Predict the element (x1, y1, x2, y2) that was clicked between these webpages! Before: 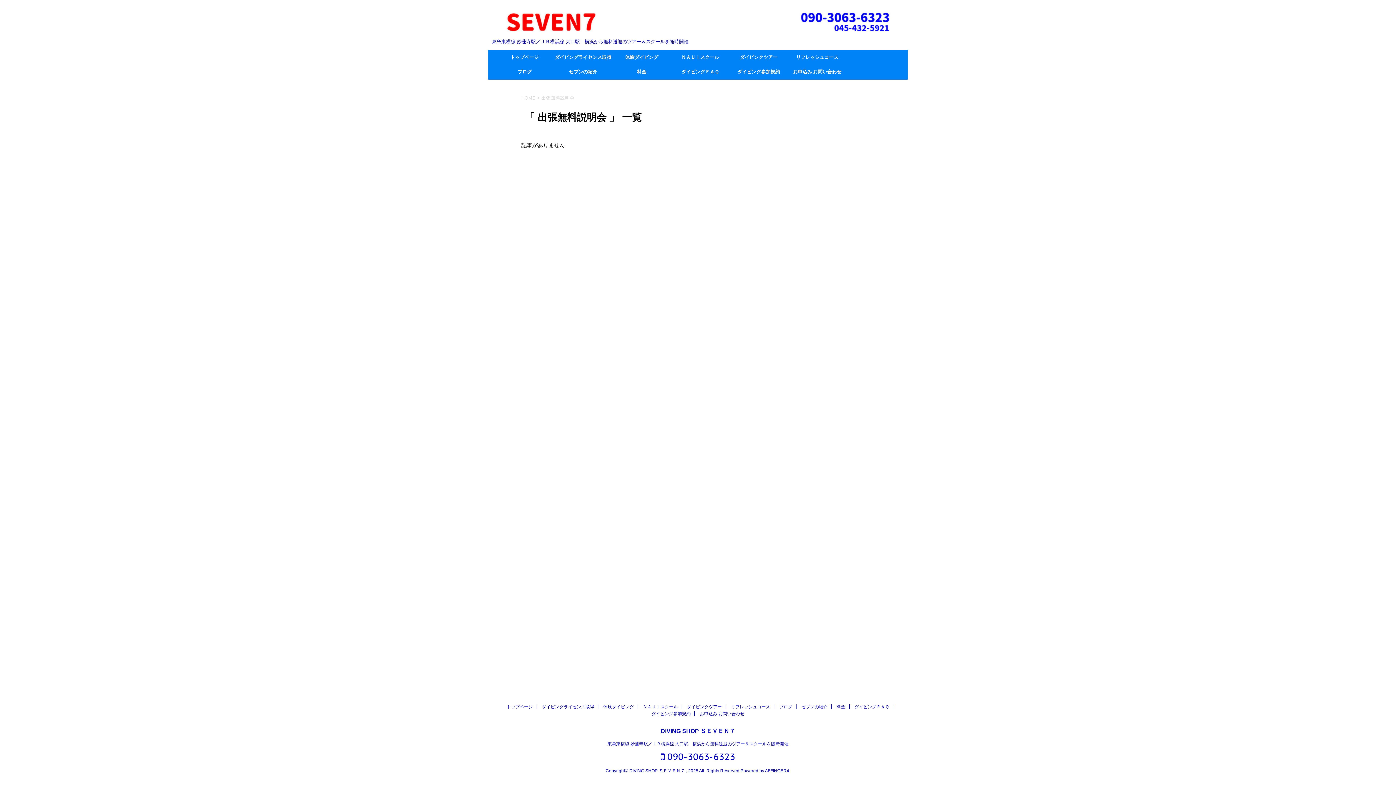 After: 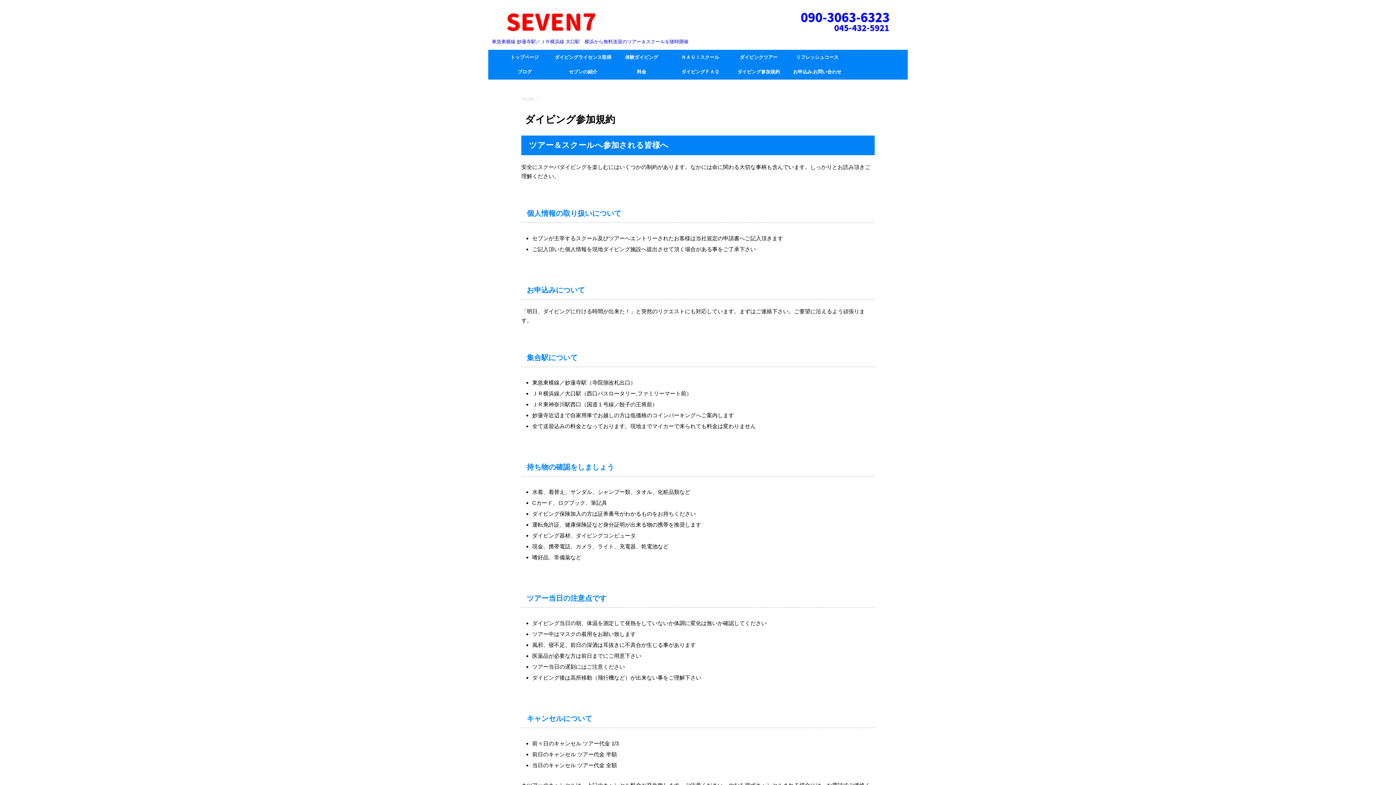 Action: bbox: (651, 711, 690, 716) label: ダイビング参加規約